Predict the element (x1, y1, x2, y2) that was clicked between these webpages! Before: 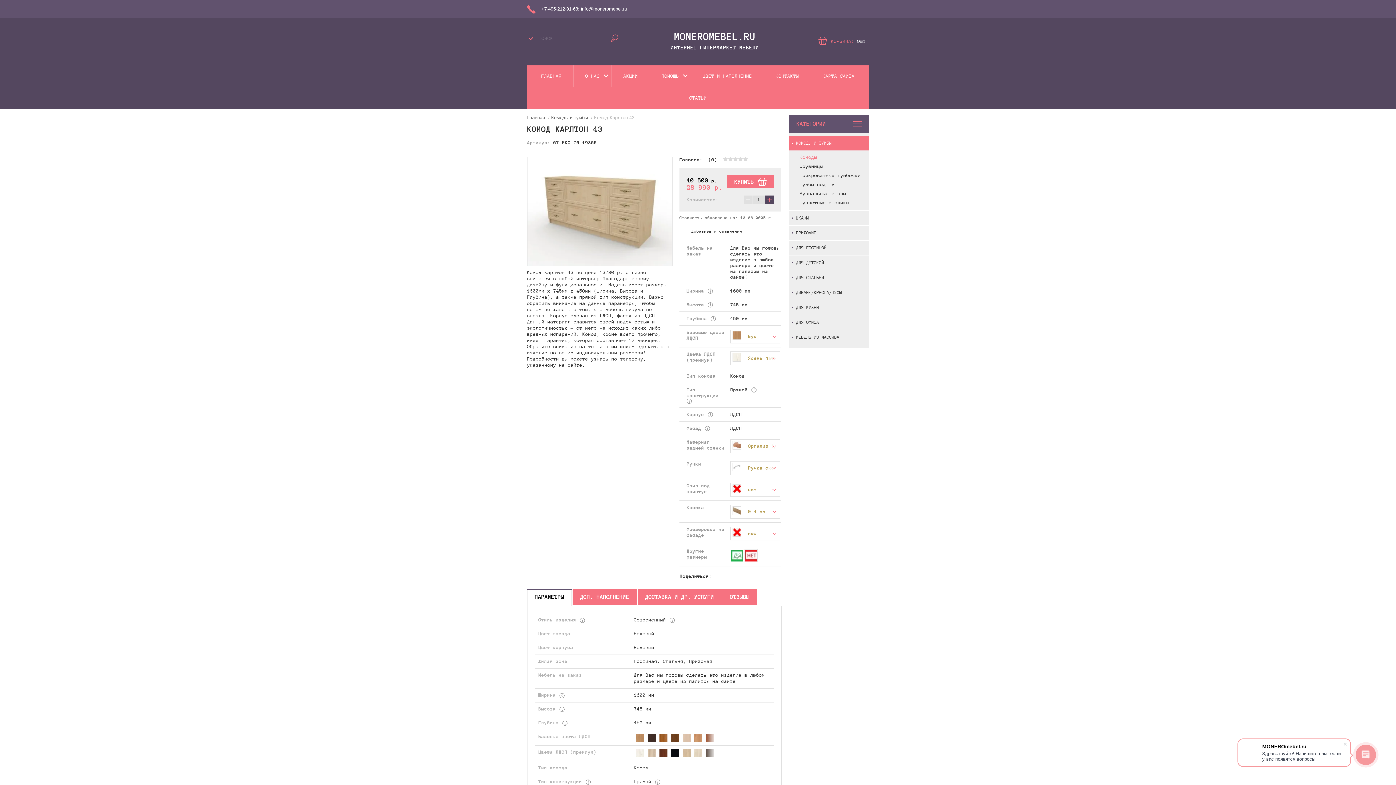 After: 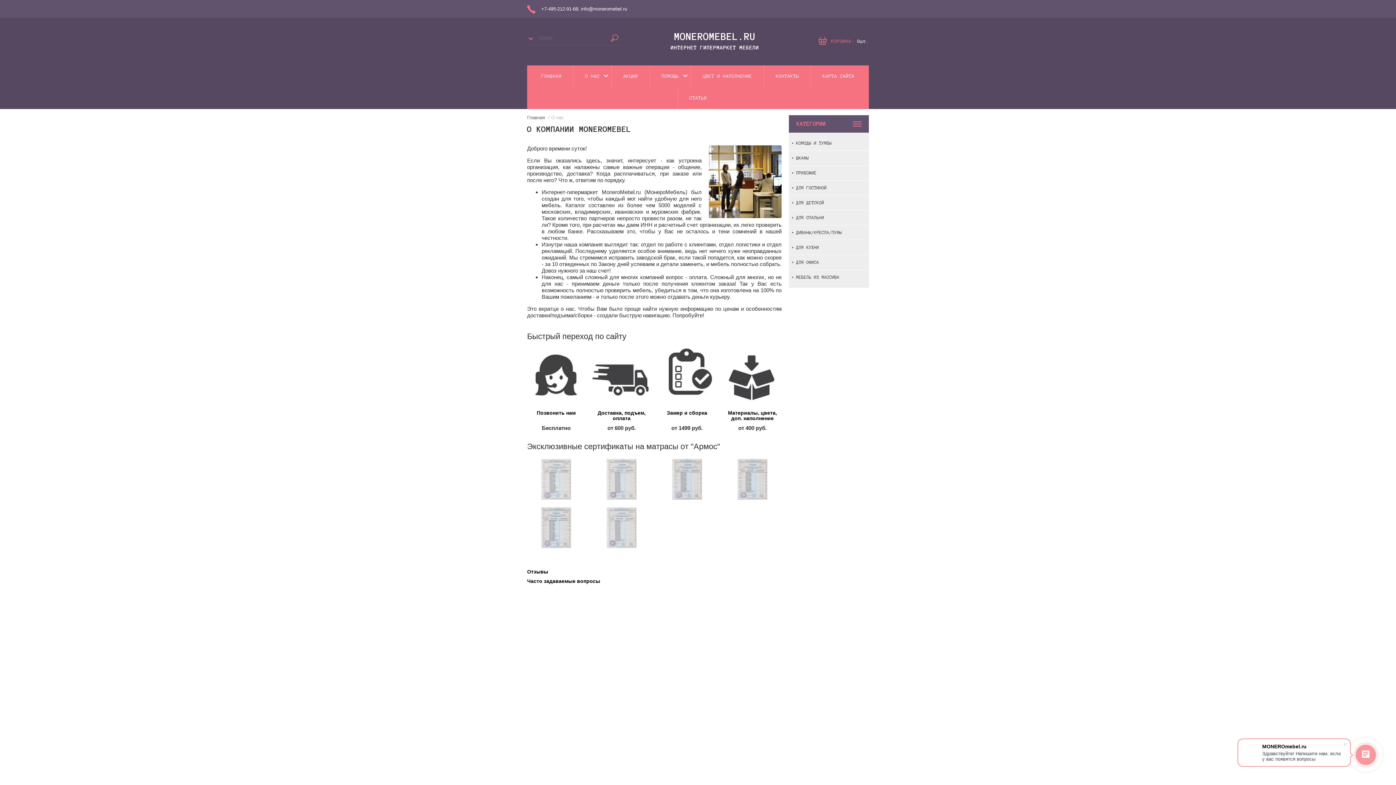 Action: label: О НАС bbox: (573, 65, 611, 87)